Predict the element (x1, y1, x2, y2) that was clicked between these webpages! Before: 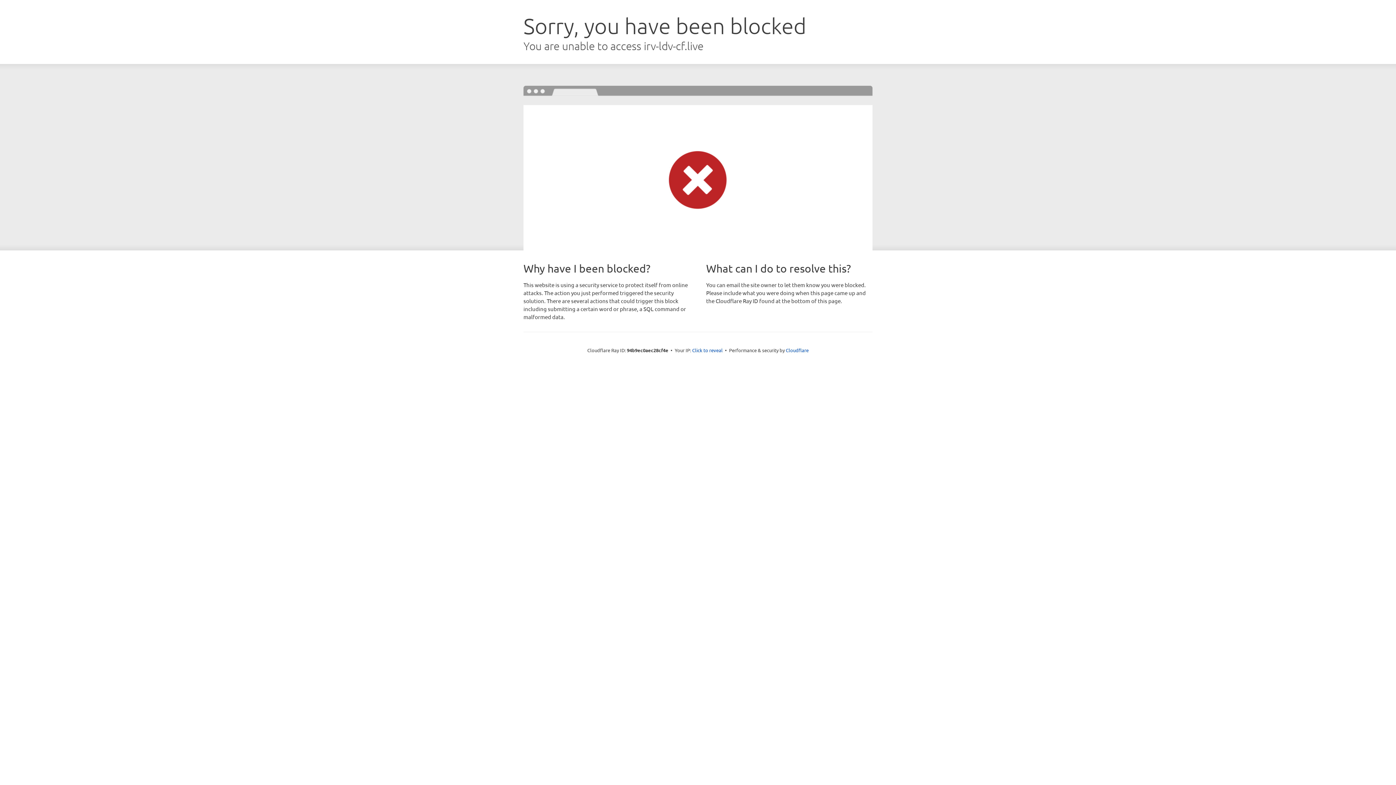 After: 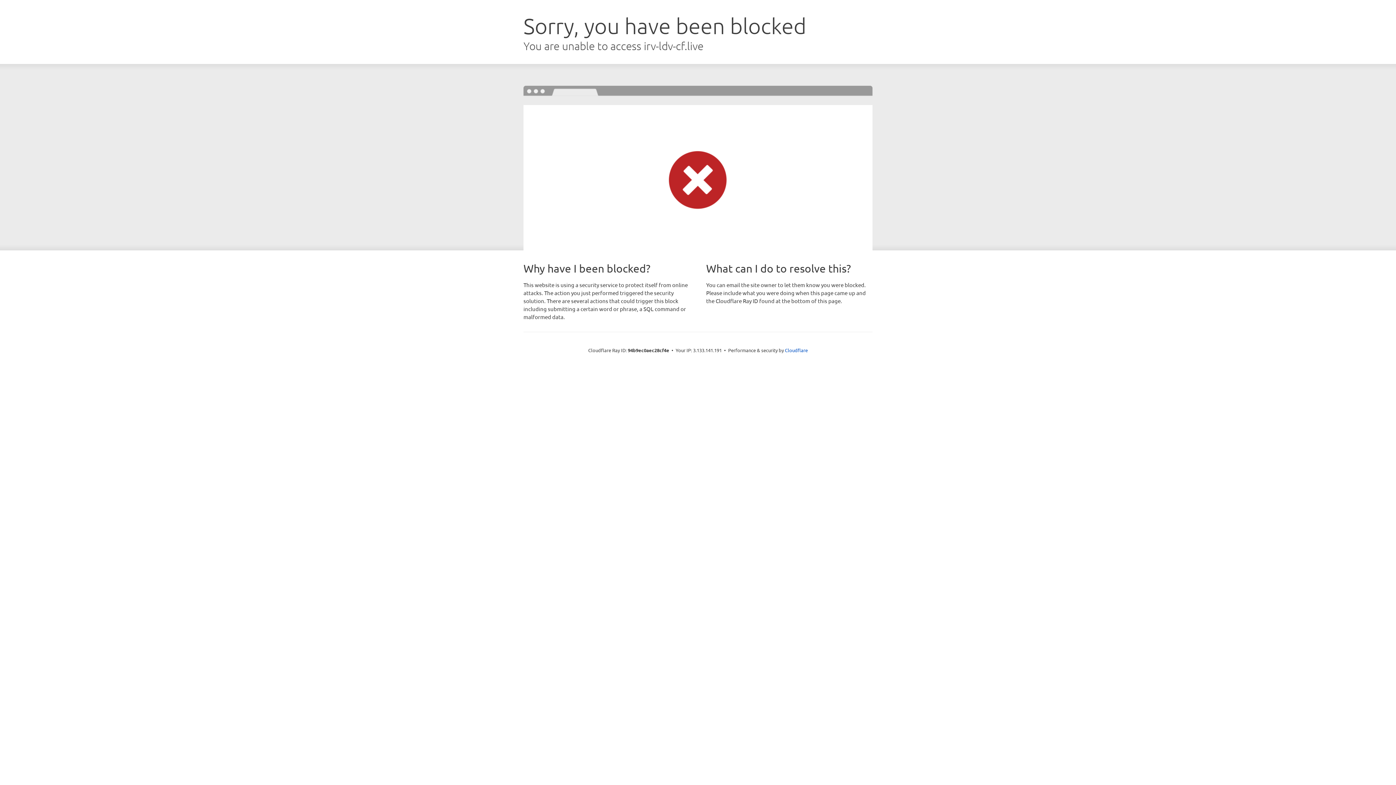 Action: label: Click to reveal bbox: (692, 346, 722, 353)